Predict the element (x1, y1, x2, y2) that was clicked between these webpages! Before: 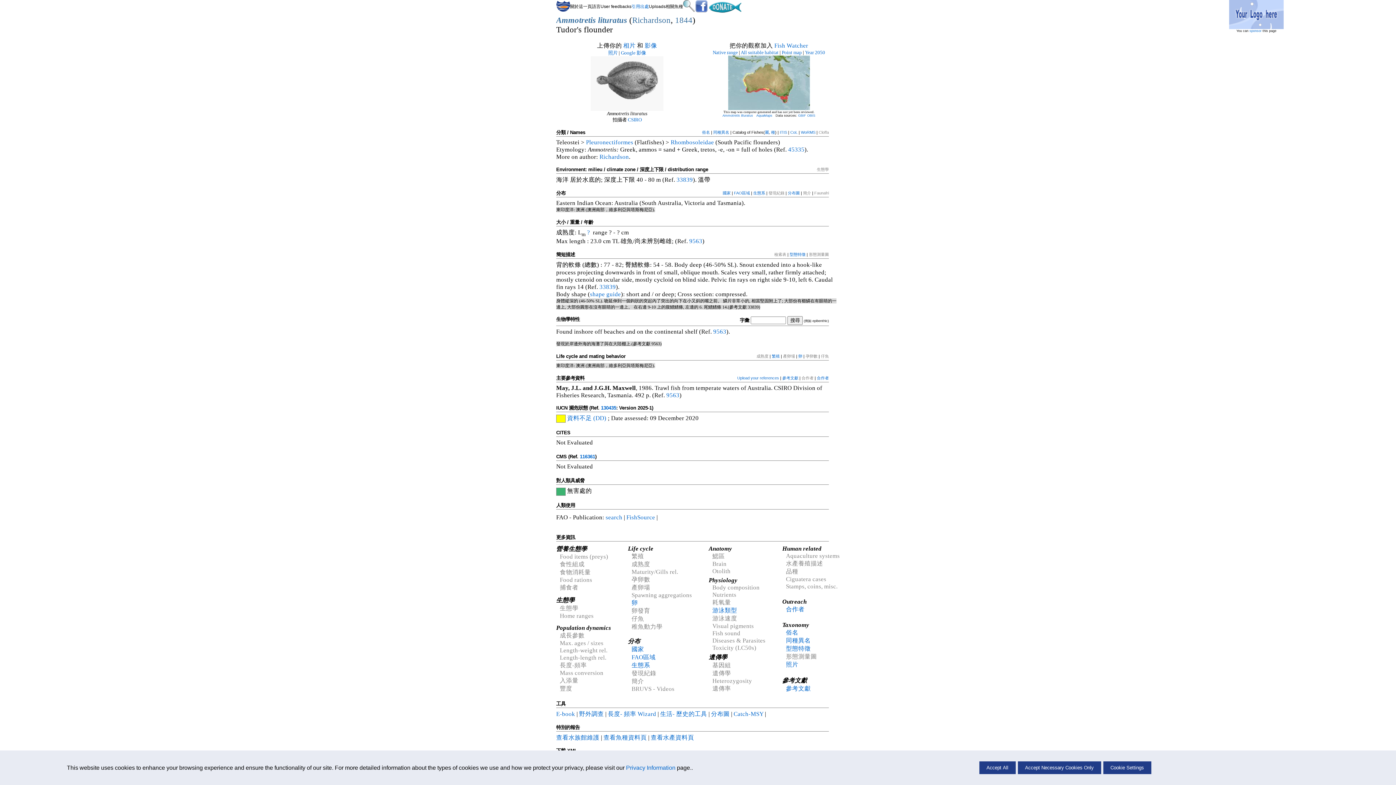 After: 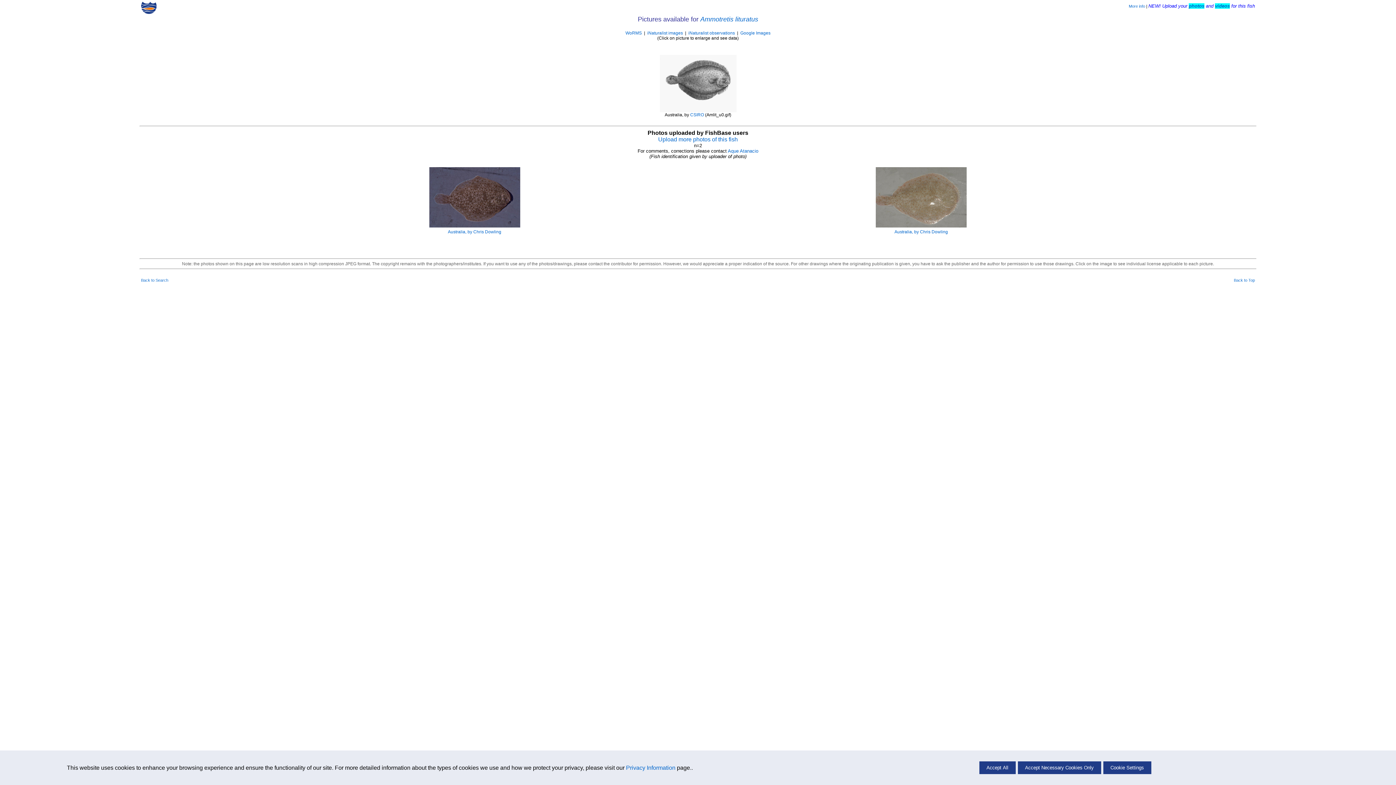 Action: label: 照片 bbox: (608, 50, 617, 55)